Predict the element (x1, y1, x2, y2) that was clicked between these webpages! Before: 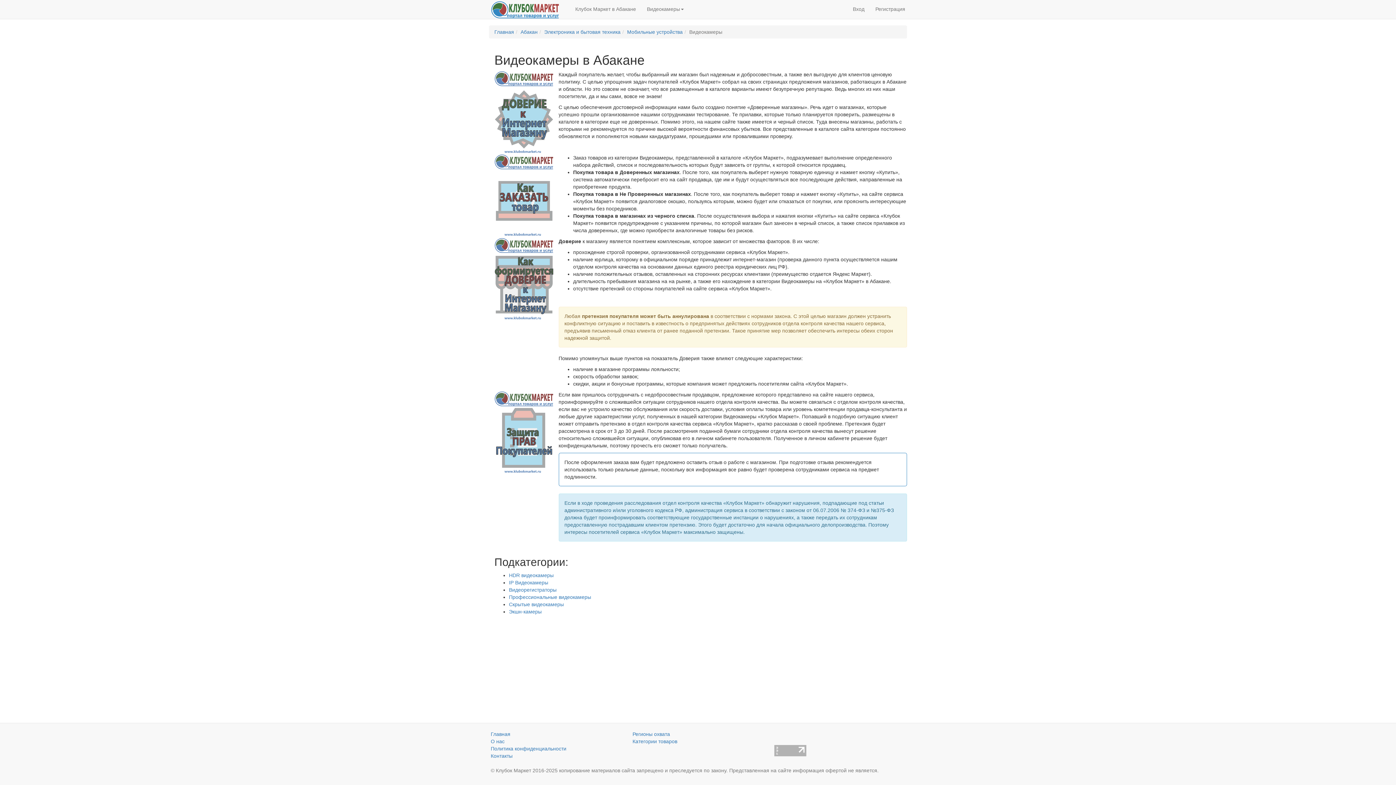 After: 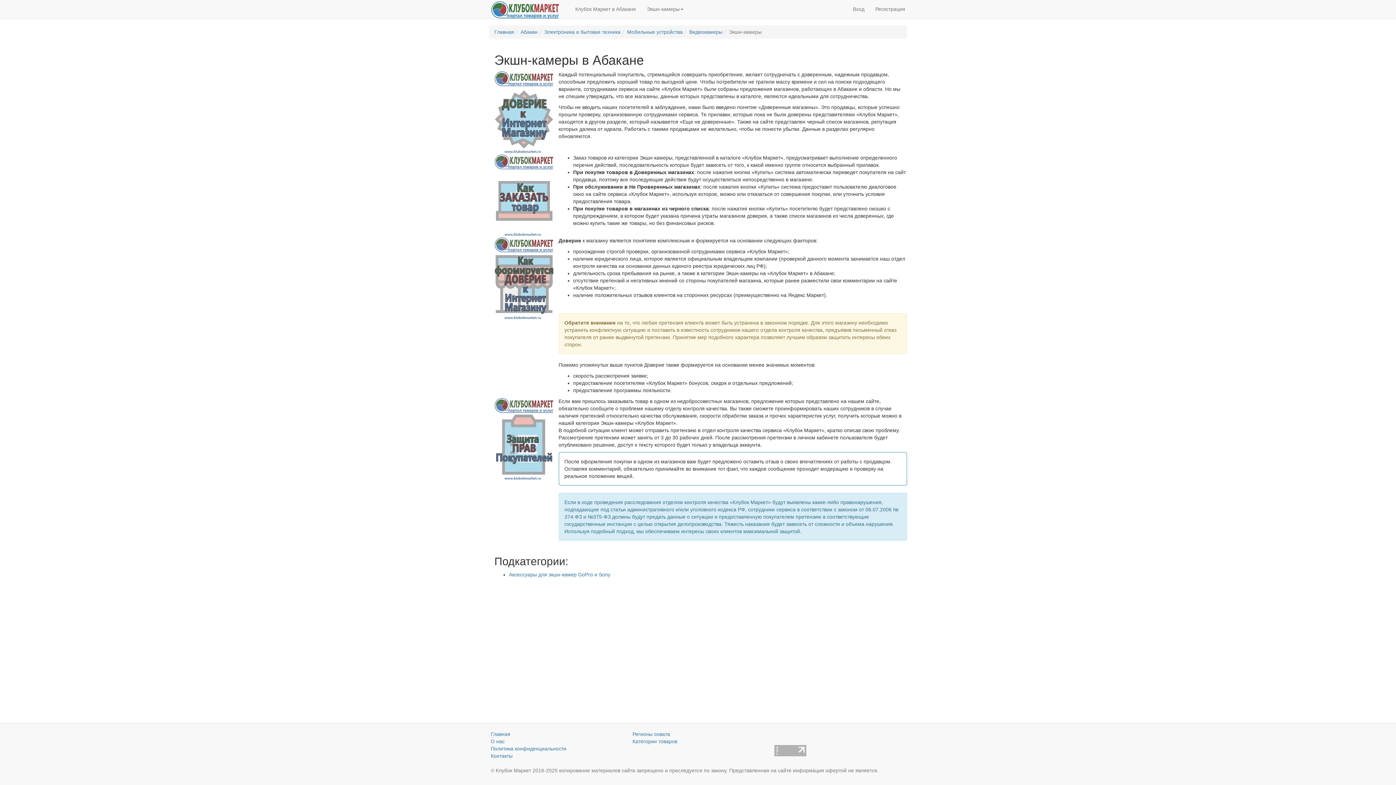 Action: bbox: (509, 608, 541, 614) label: Экшн-камеры